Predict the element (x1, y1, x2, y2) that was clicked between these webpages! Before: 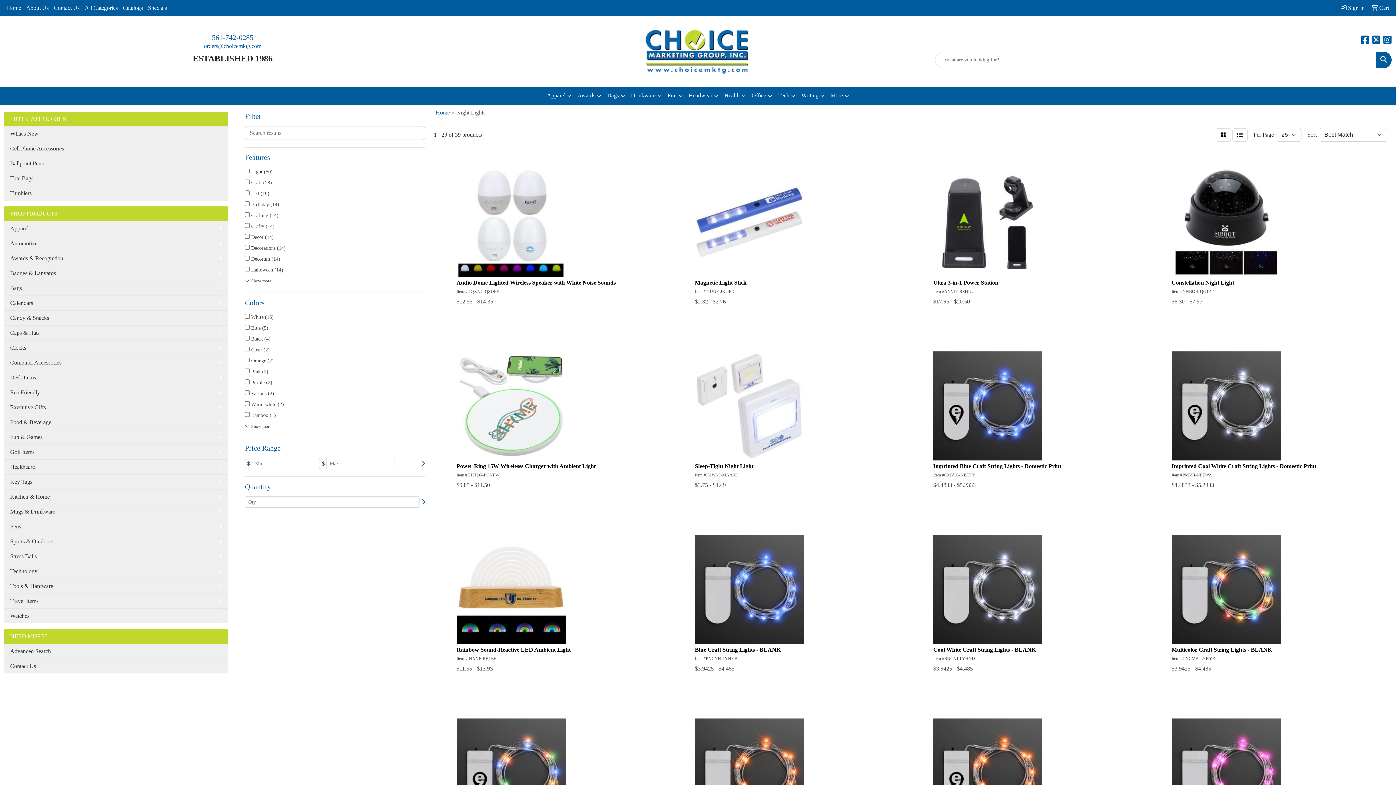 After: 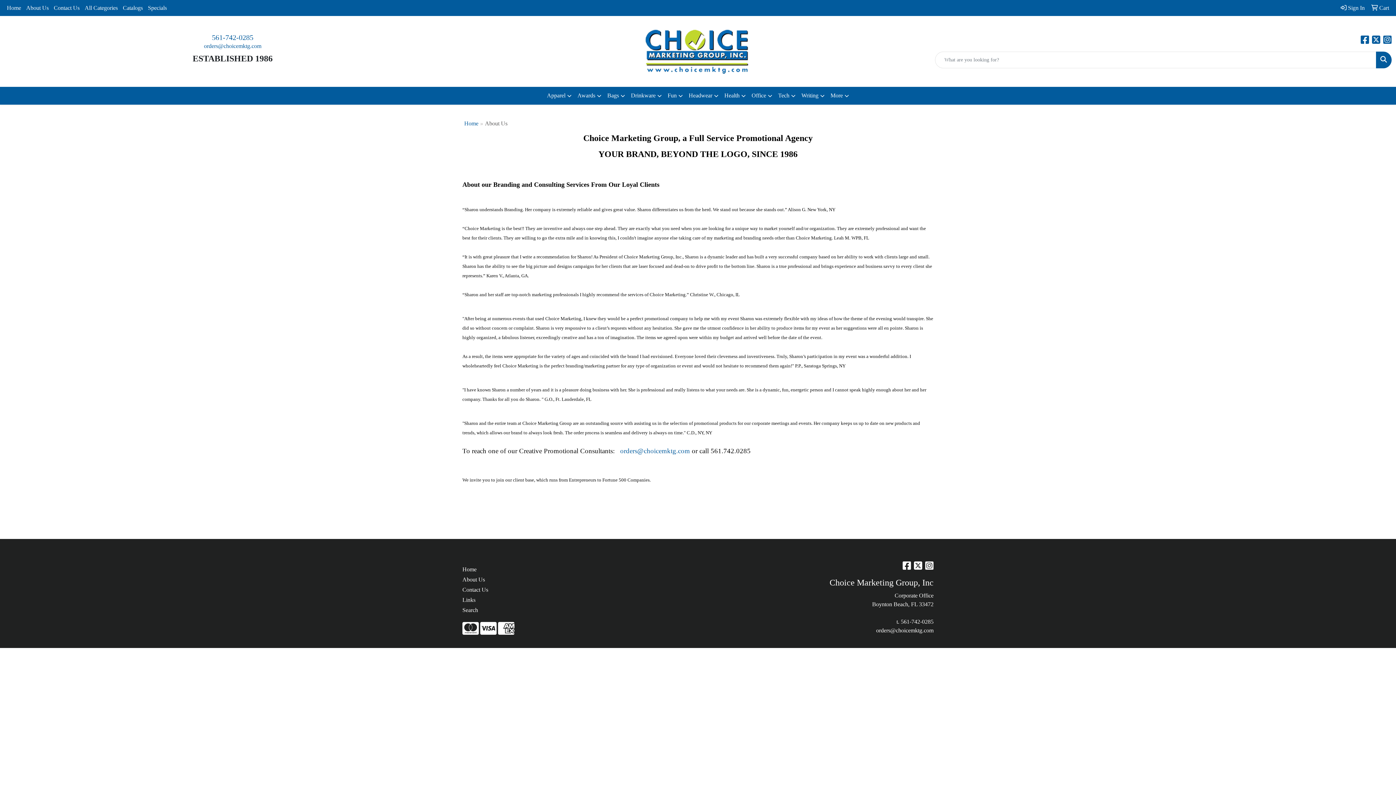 Action: label: About Us bbox: (23, 0, 51, 16)